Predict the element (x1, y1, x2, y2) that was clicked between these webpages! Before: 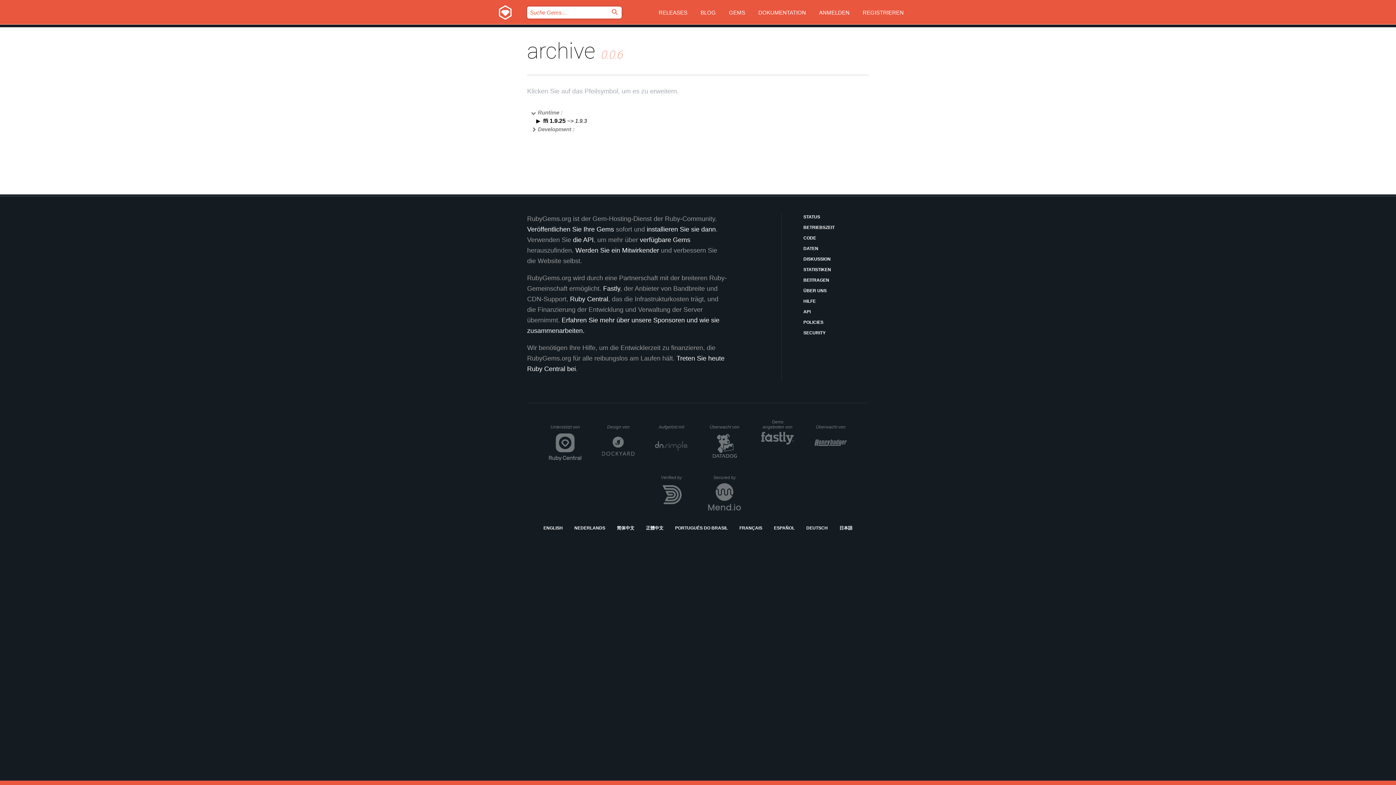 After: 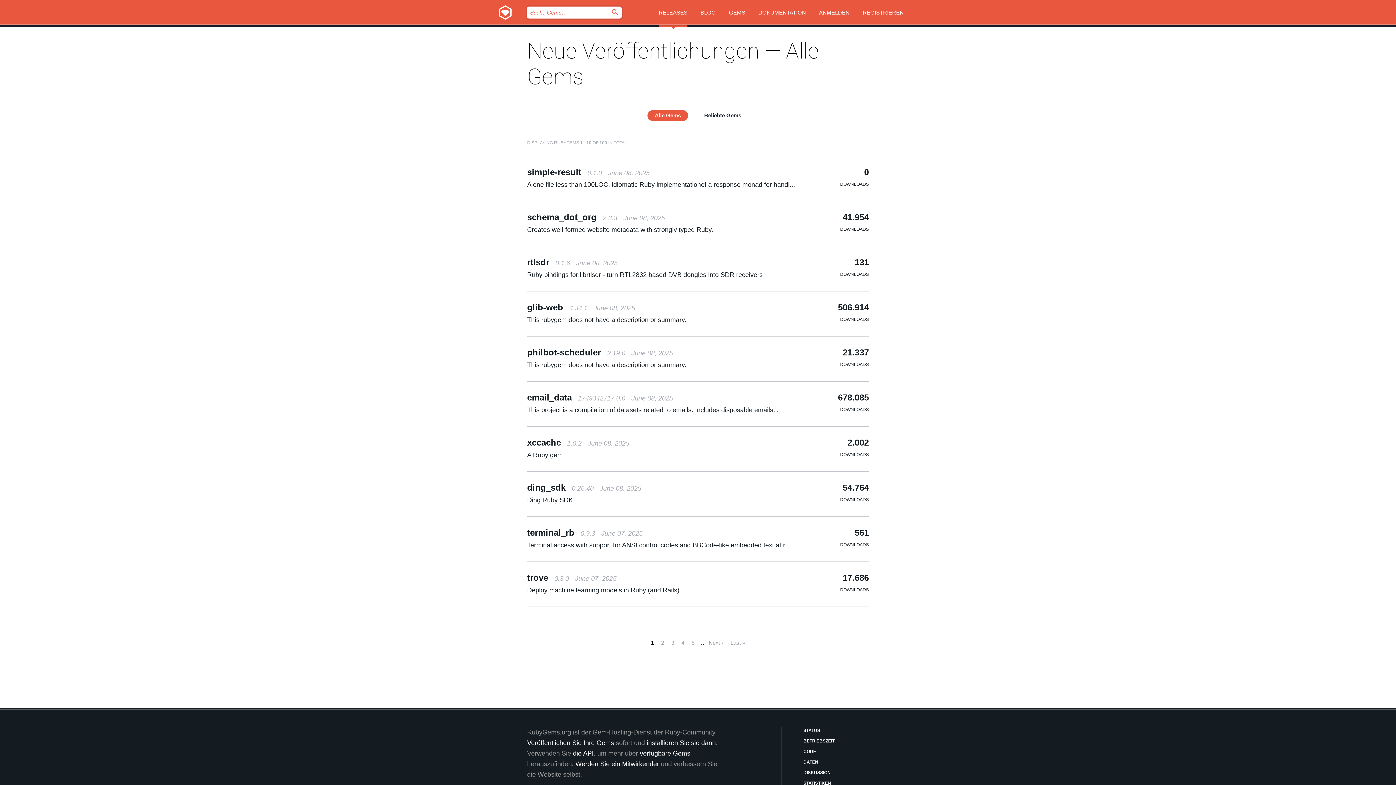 Action: bbox: (658, 0, 687, 27) label: RELEASES